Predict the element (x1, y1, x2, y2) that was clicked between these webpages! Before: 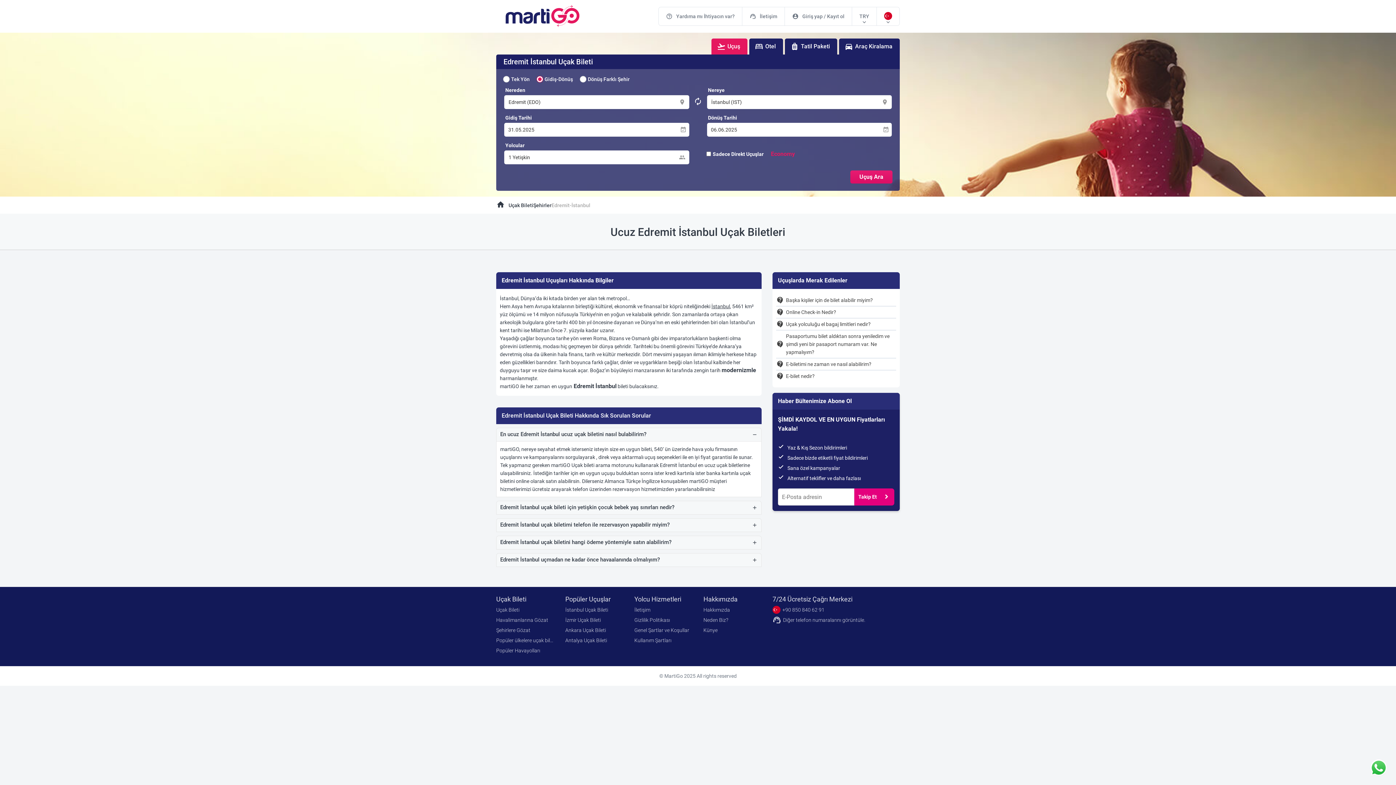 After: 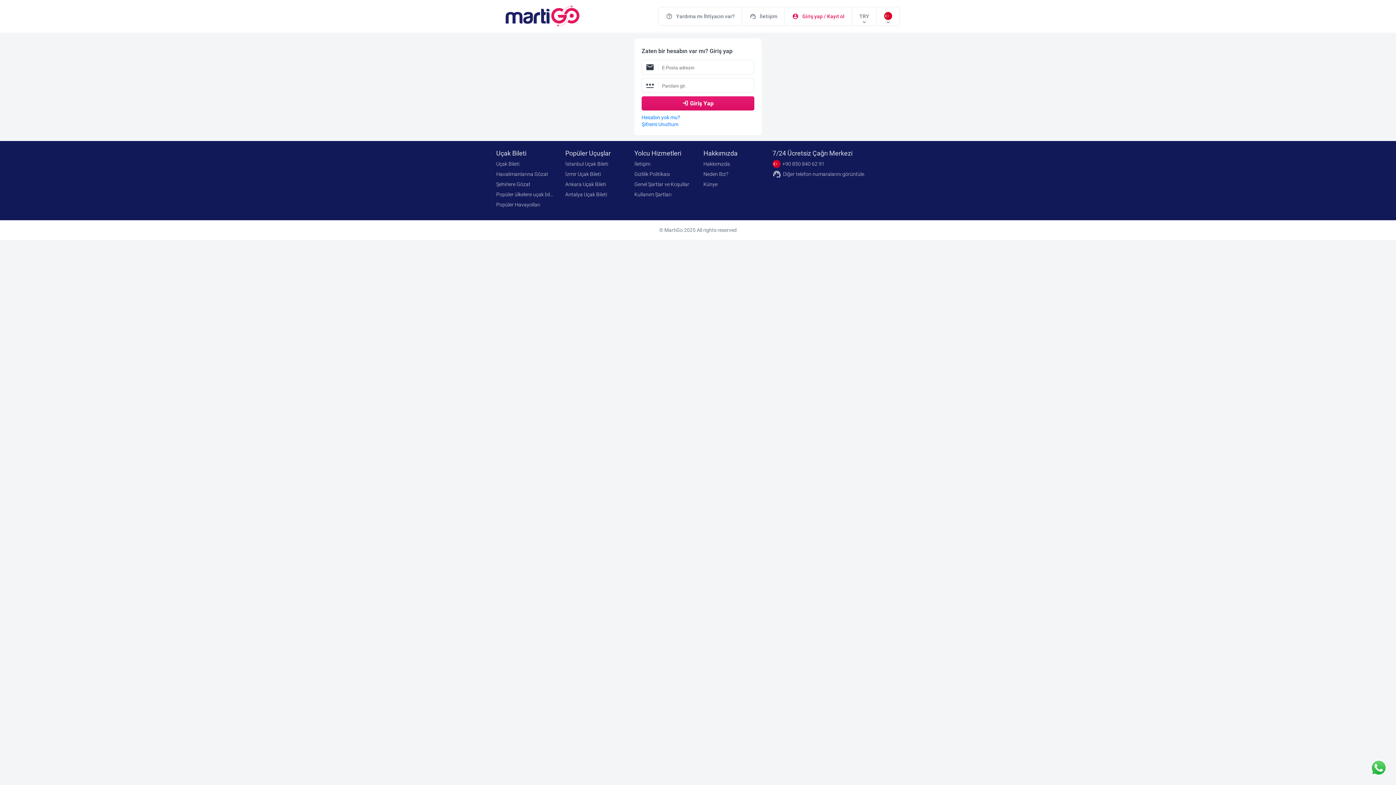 Action: label: account_circle
Giriş yap / Kayıt ol bbox: (785, 7, 852, 25)